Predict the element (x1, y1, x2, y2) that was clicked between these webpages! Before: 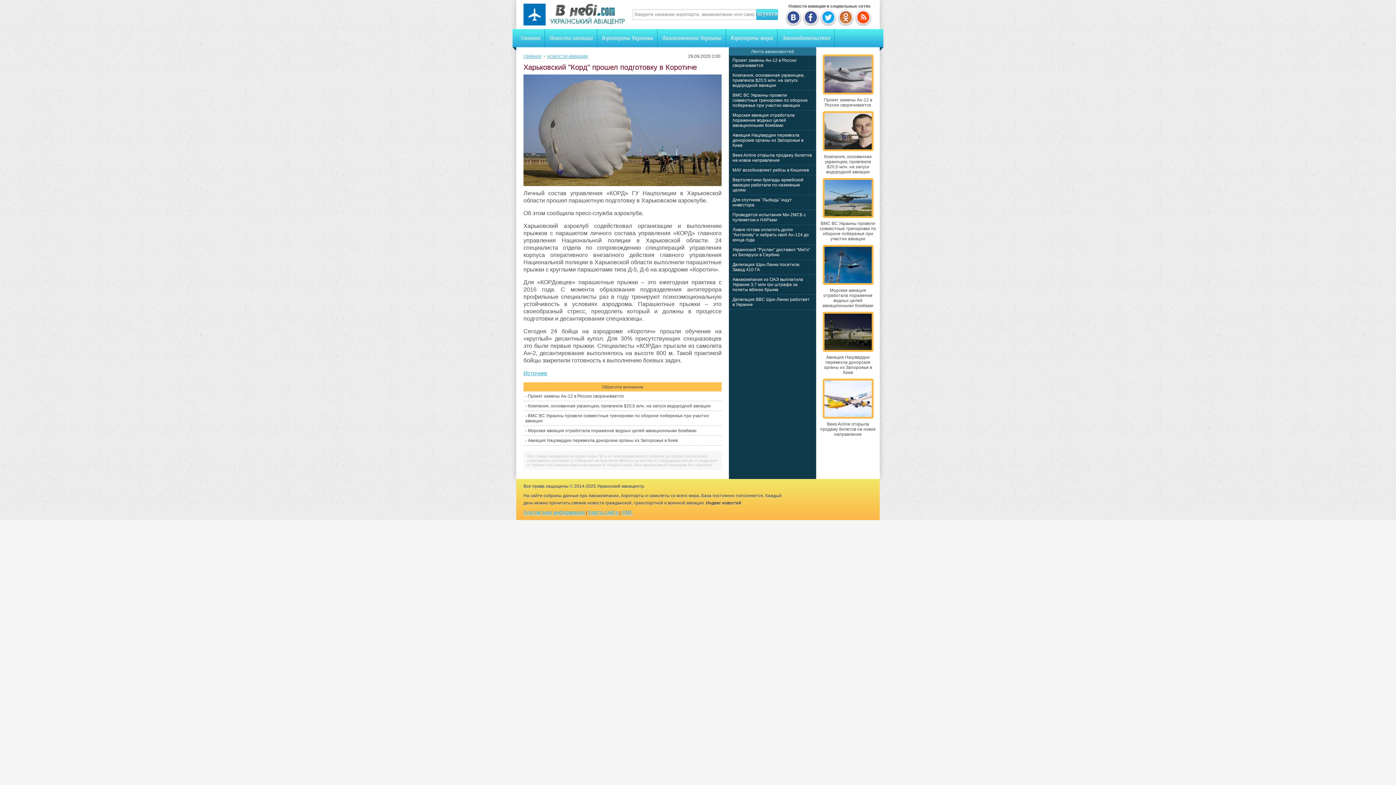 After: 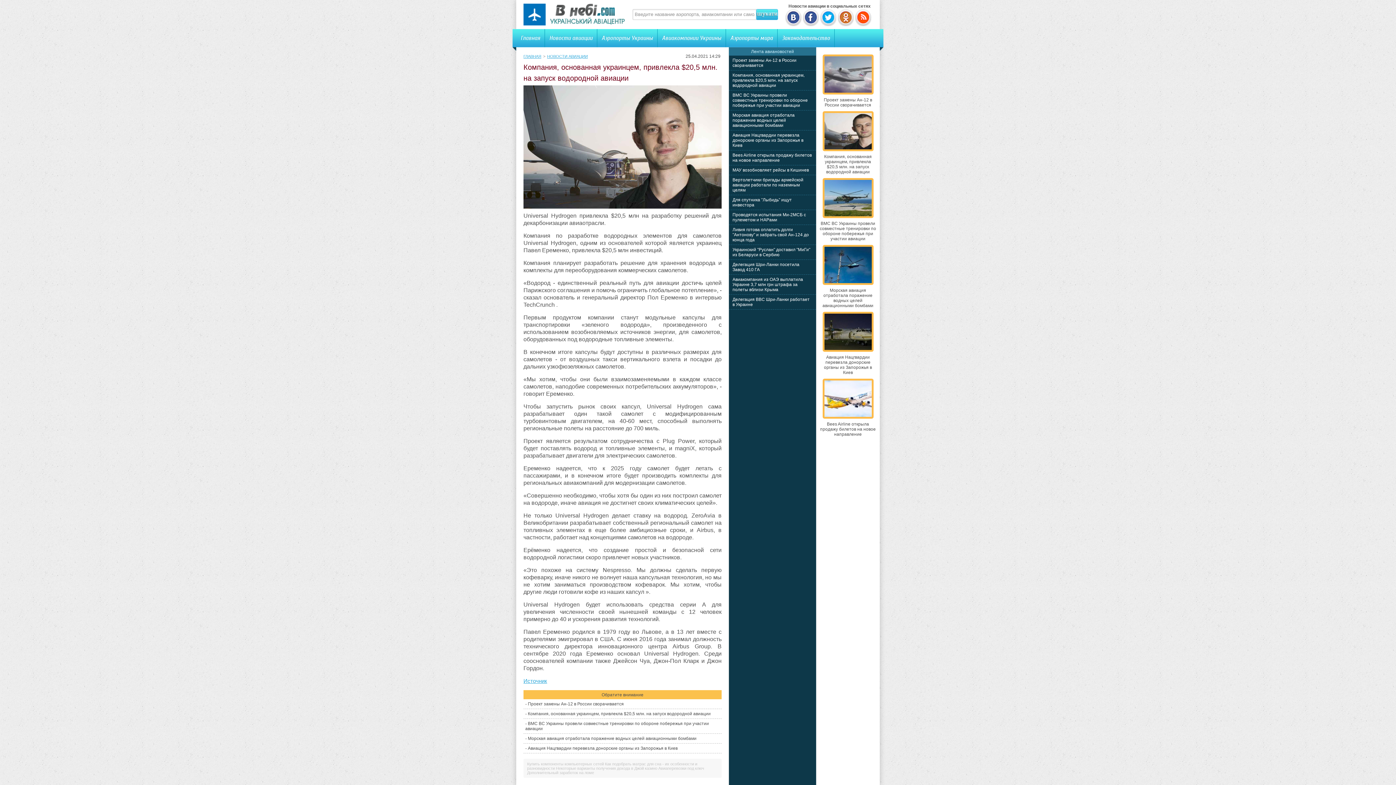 Action: bbox: (822, 146, 873, 152)